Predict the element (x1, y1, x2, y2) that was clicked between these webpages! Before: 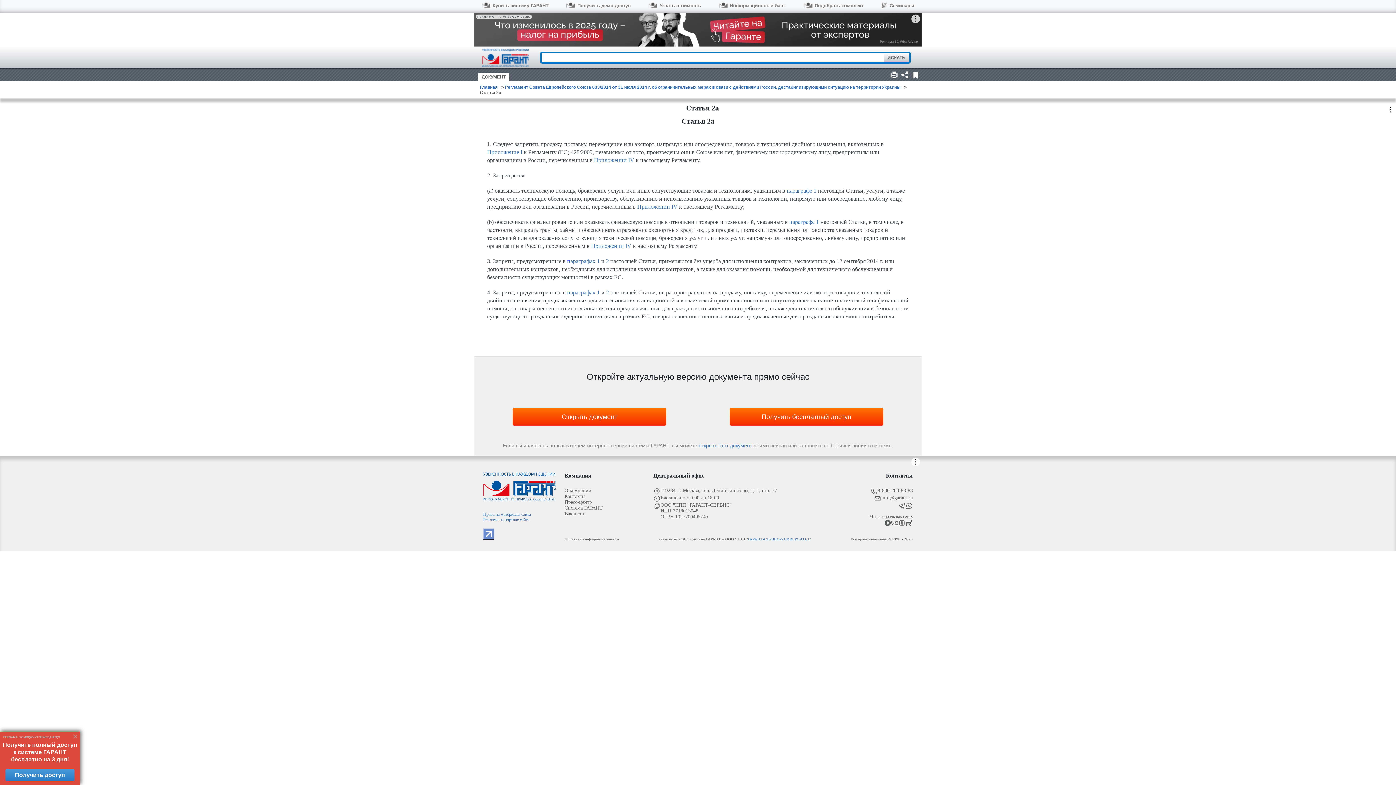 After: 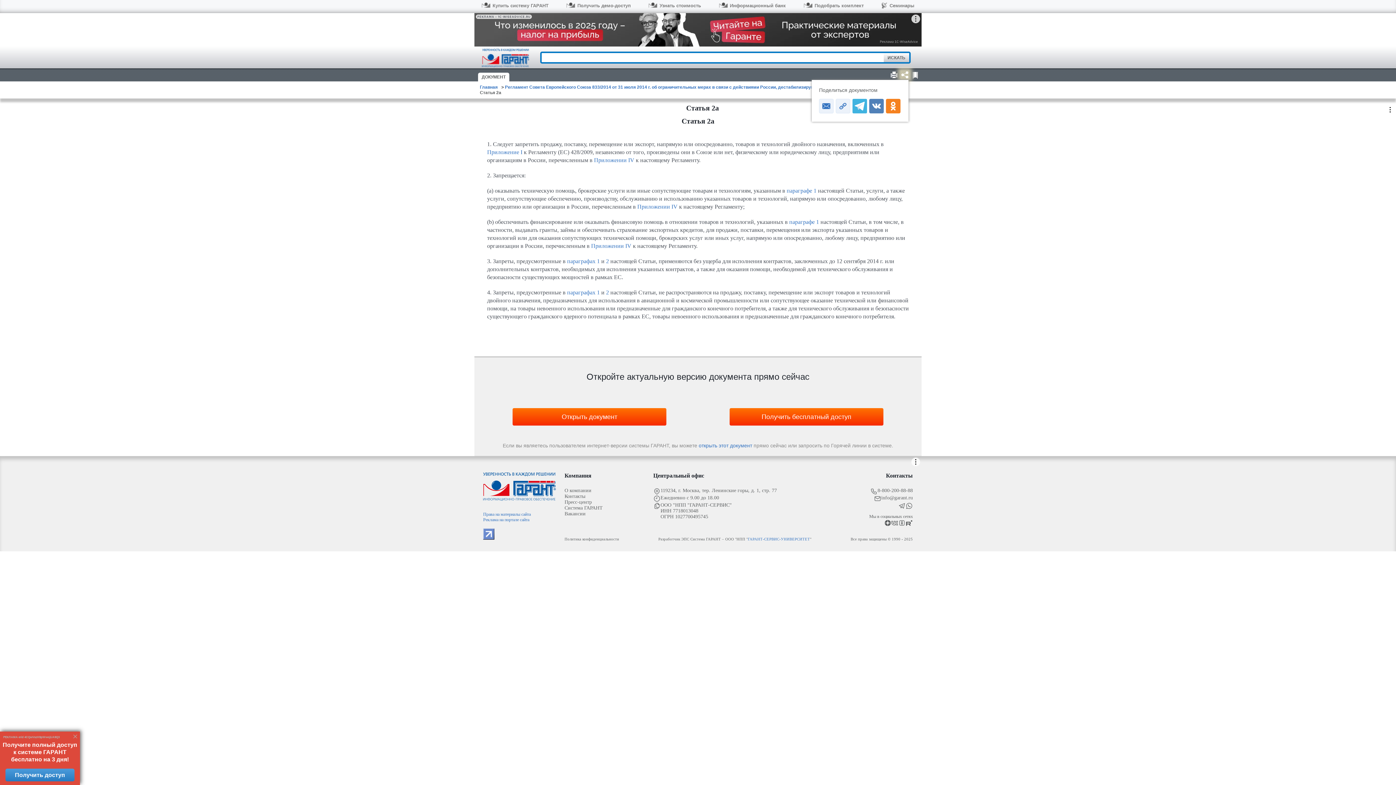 Action: bbox: (900, 70, 909, 79)